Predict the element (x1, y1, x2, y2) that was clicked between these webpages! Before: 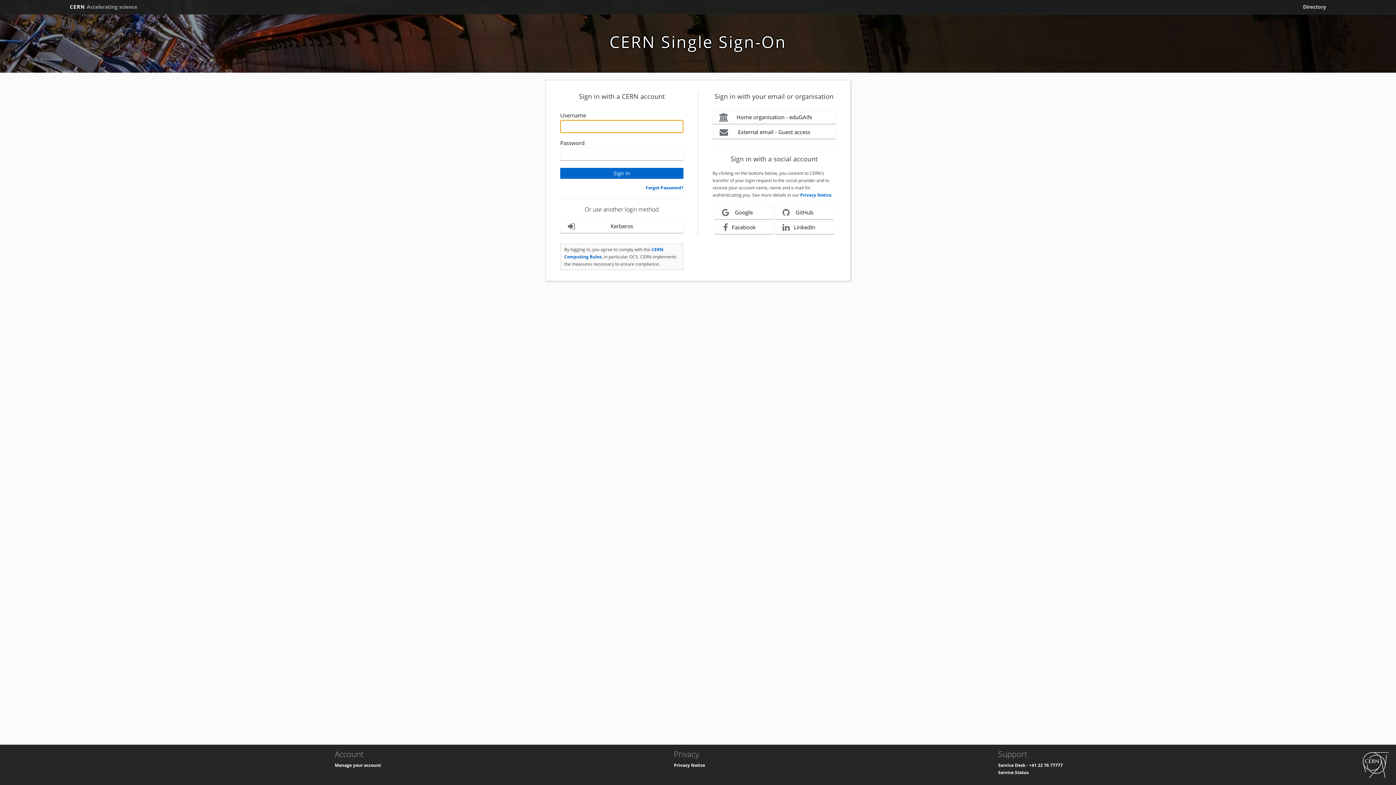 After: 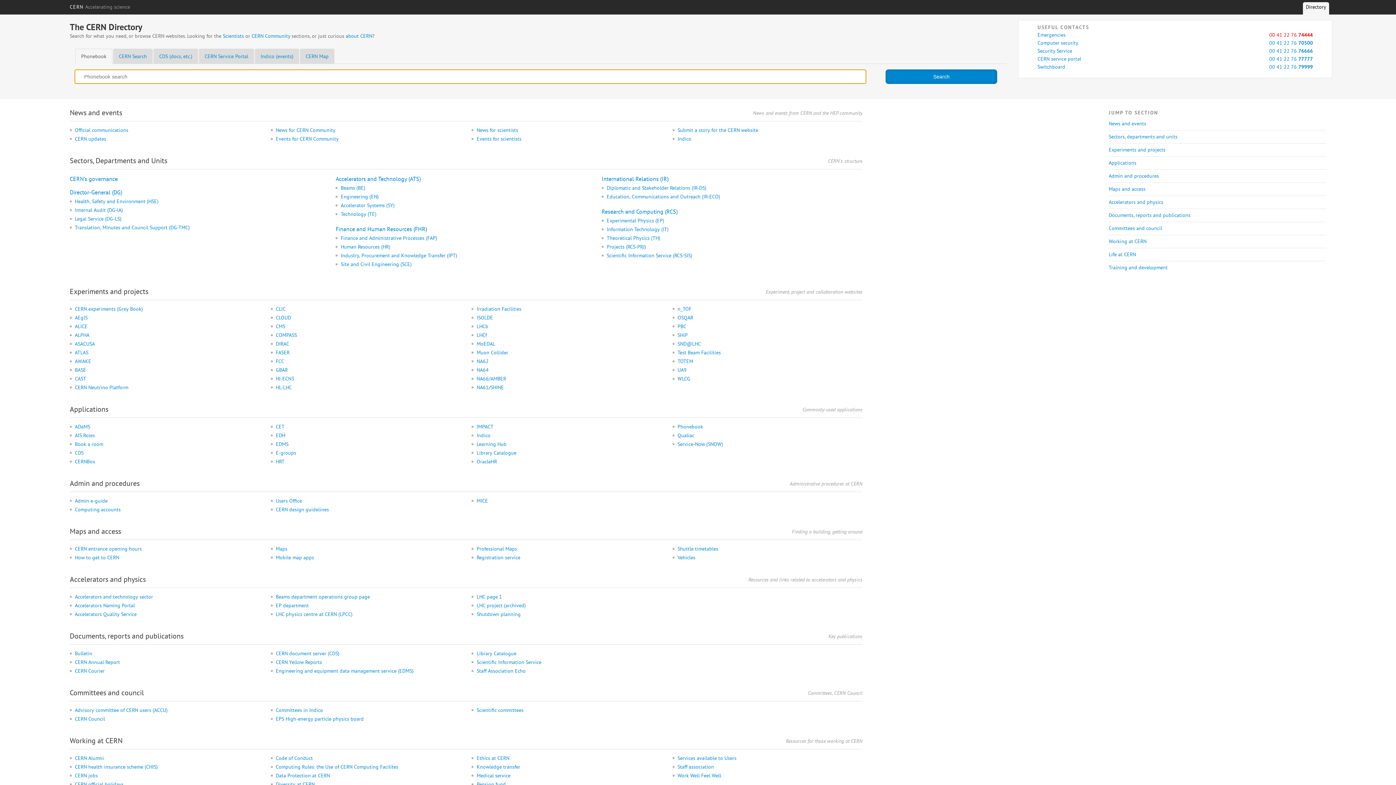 Action: bbox: (1300, 2, 1329, 11) label: Directory